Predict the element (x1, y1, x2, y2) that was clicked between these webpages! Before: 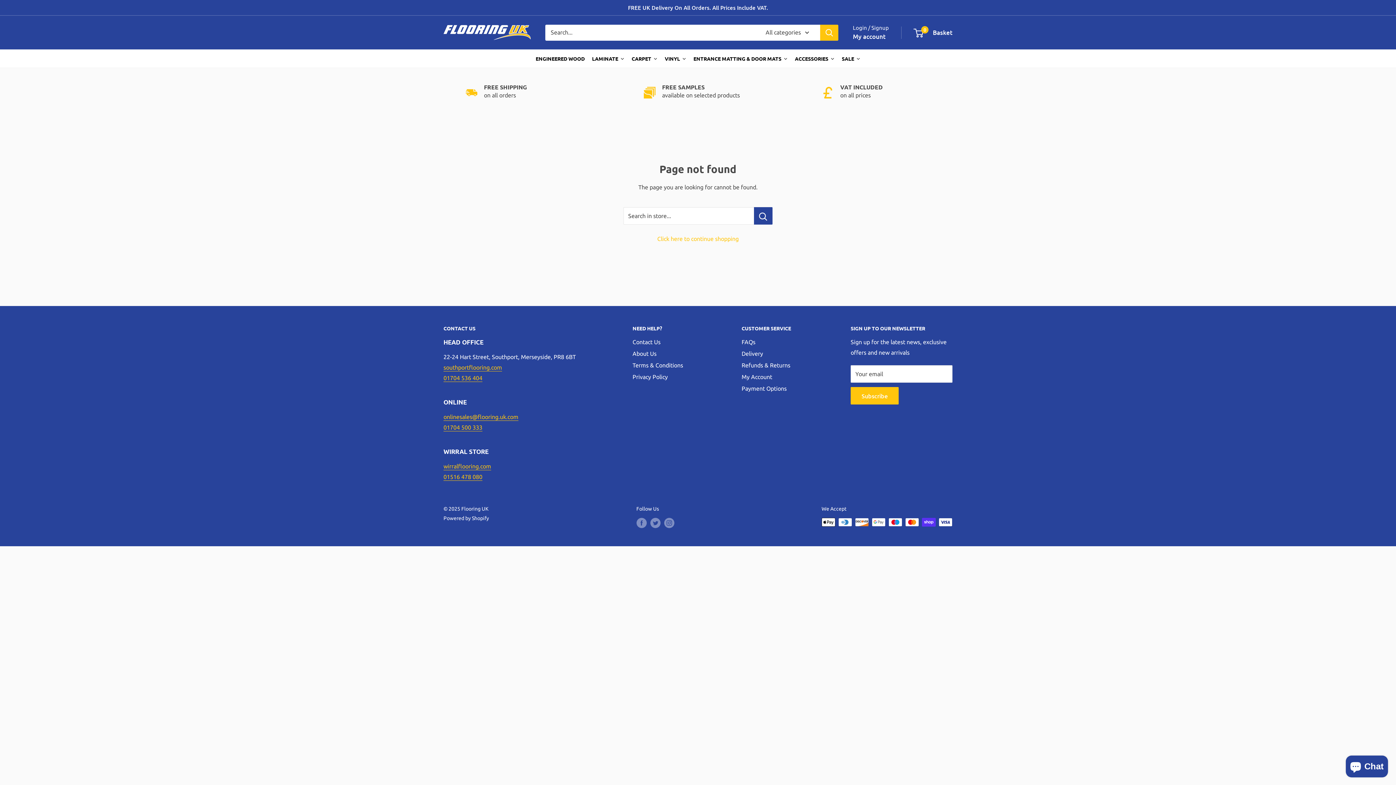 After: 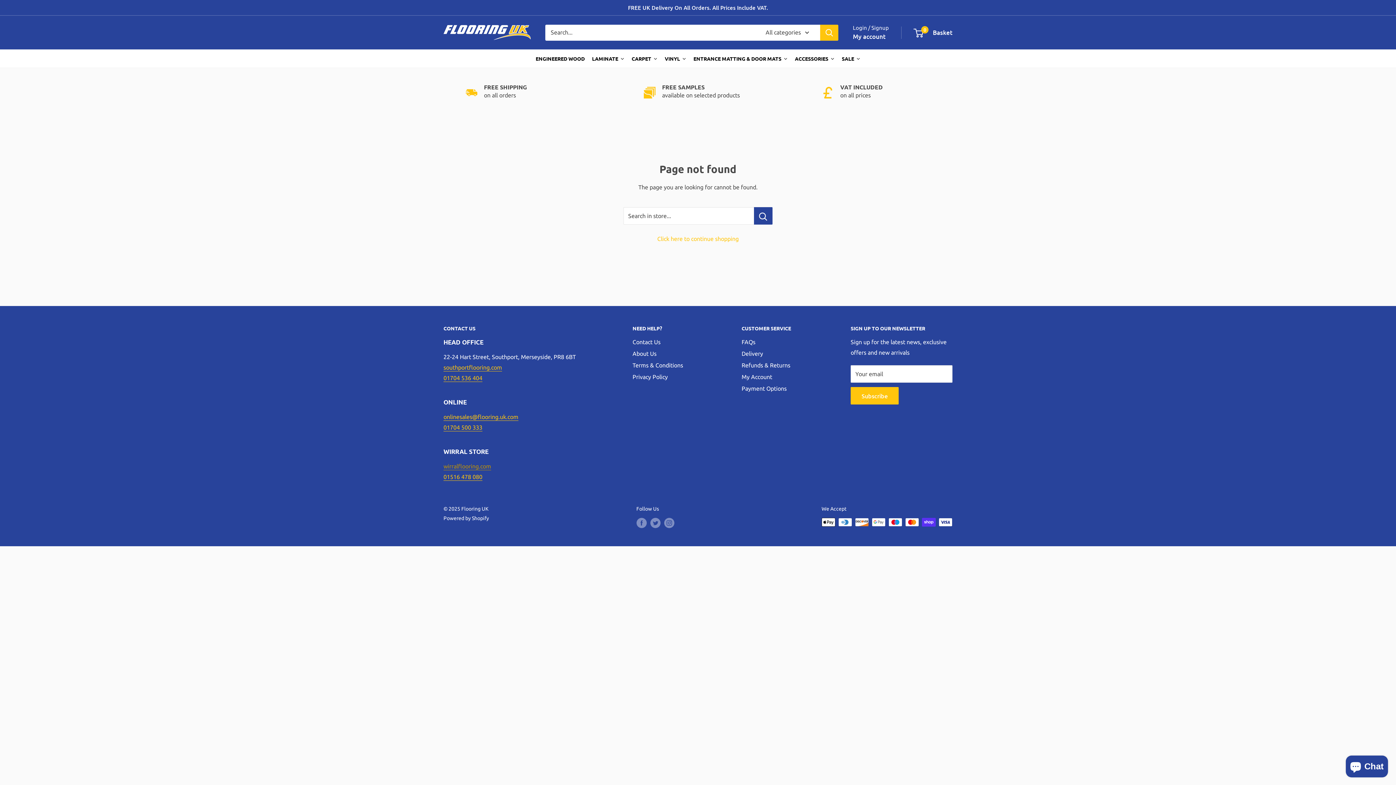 Action: bbox: (443, 463, 491, 469) label: wirralflooring.com
